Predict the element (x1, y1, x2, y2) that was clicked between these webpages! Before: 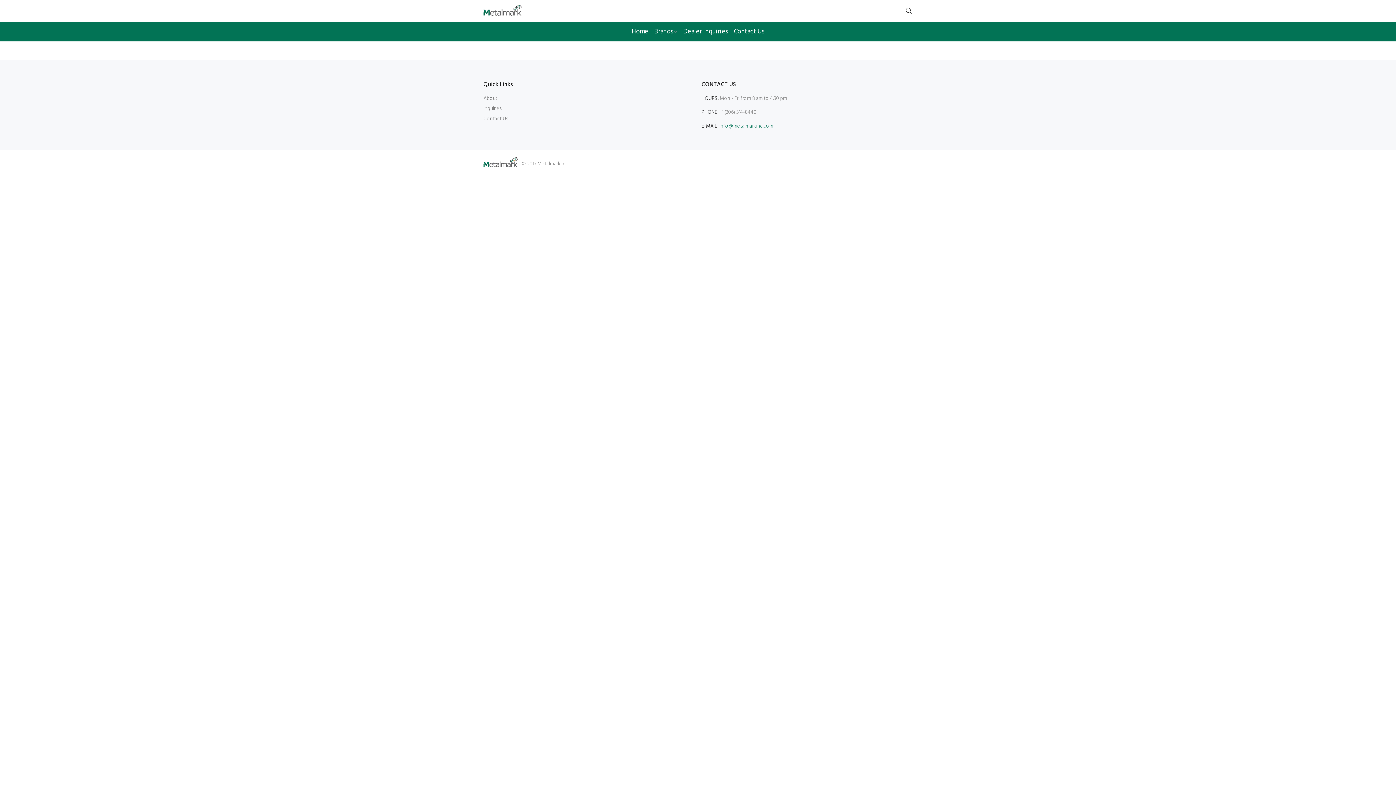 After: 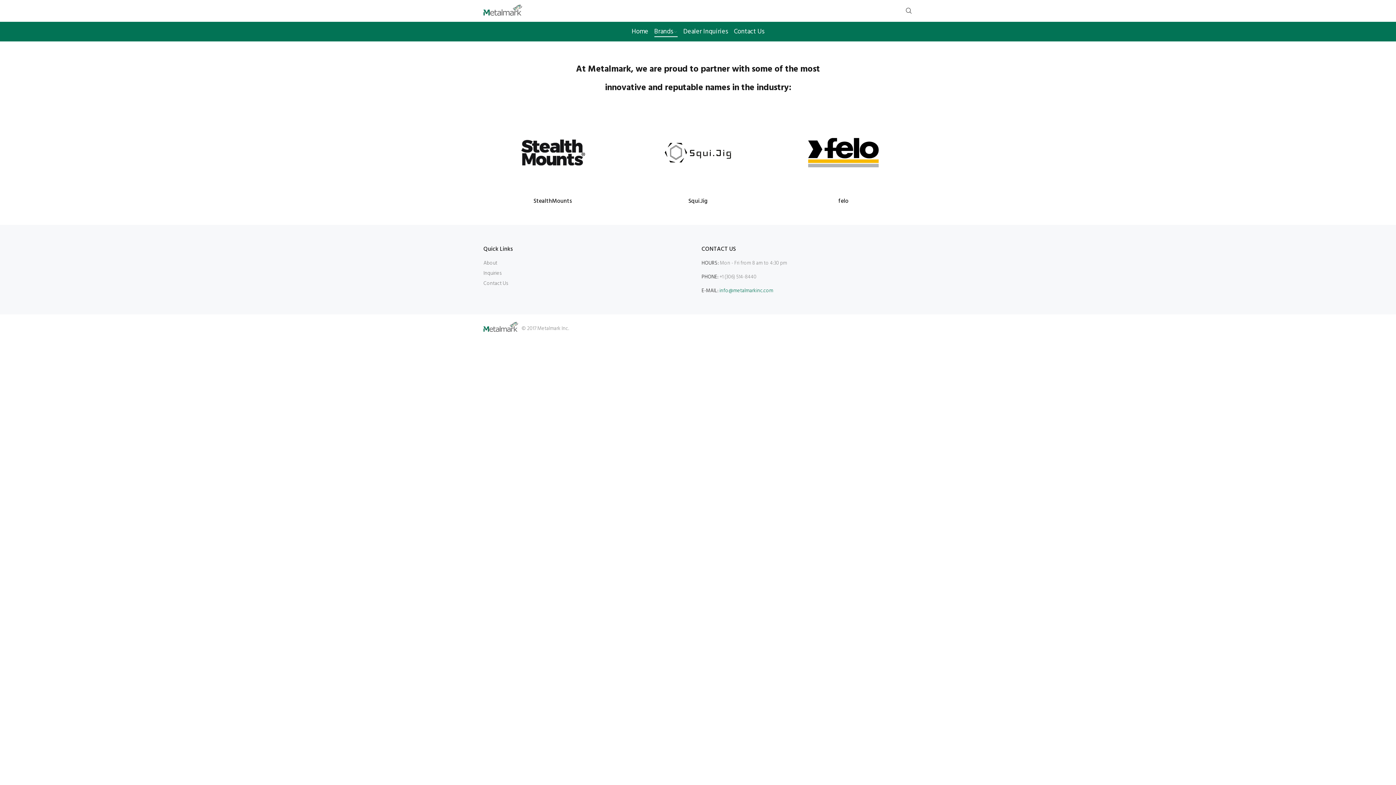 Action: bbox: (651, 21, 680, 41) label: Brands